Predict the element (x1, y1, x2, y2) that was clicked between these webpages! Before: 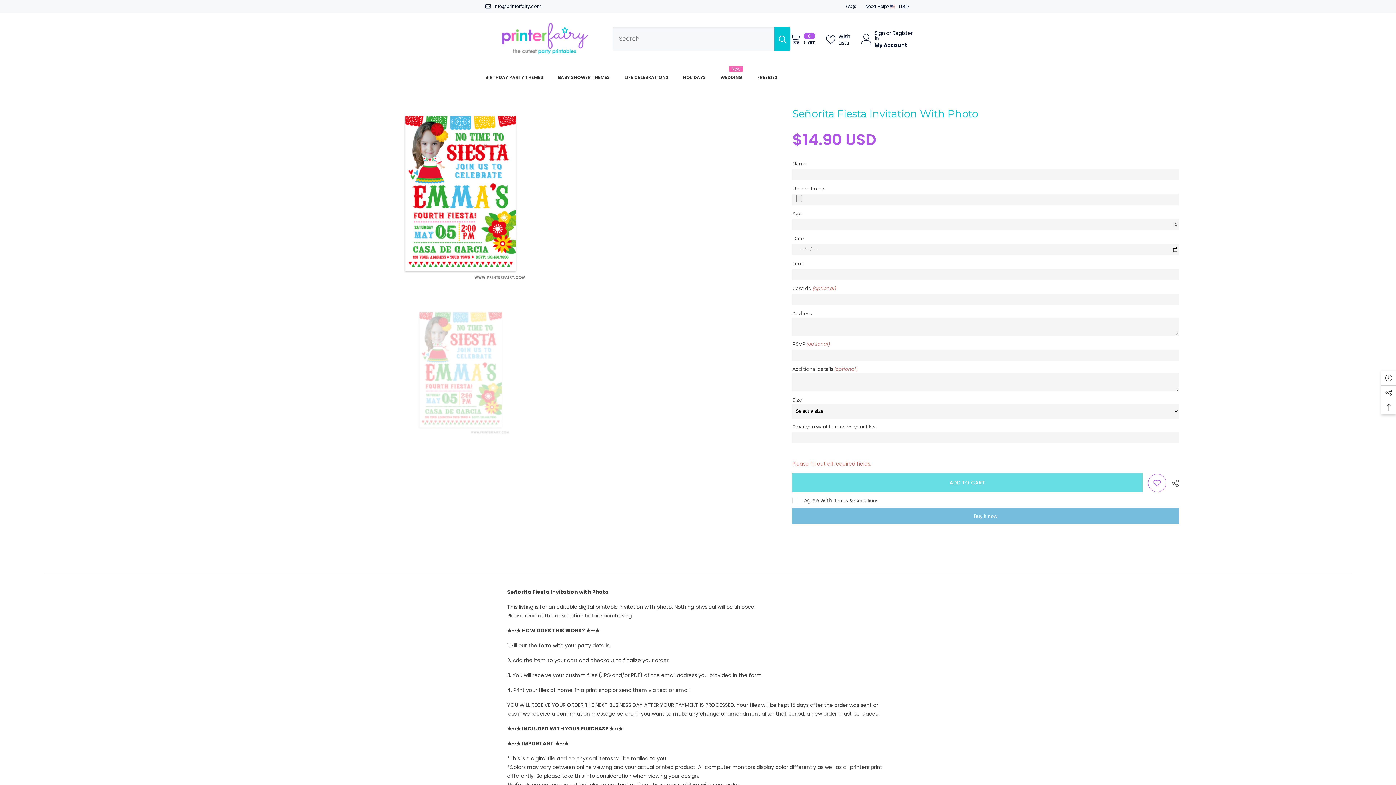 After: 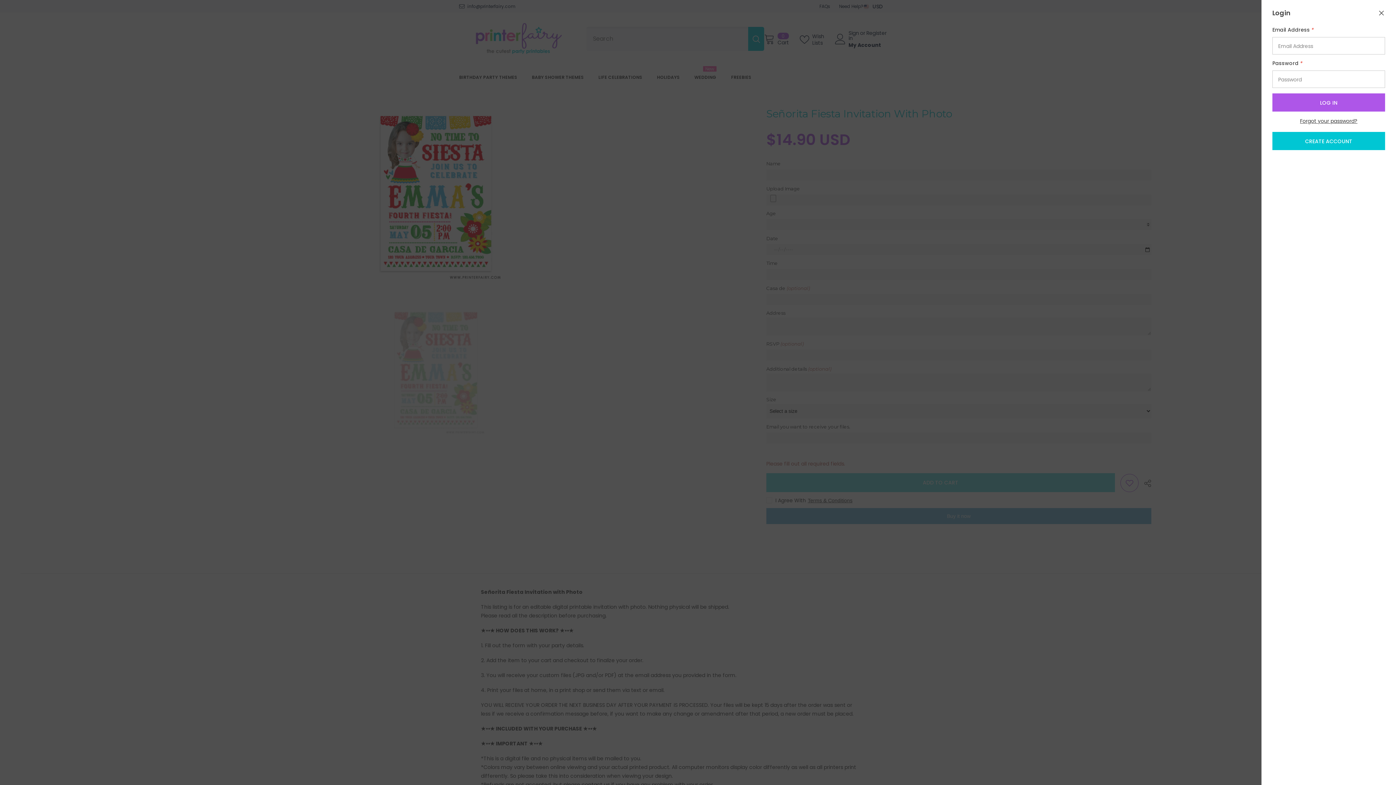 Action: bbox: (874, 30, 885, 40) label: Sign in